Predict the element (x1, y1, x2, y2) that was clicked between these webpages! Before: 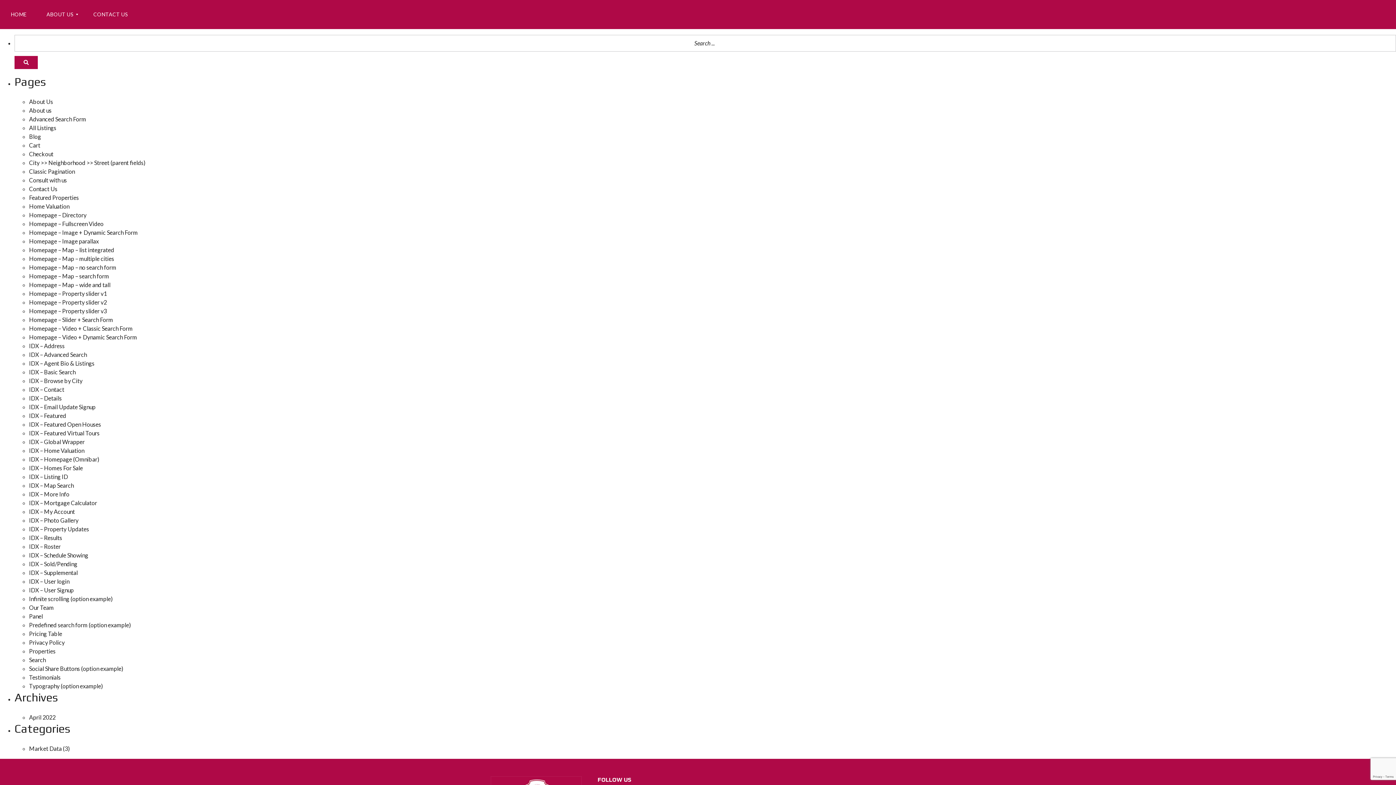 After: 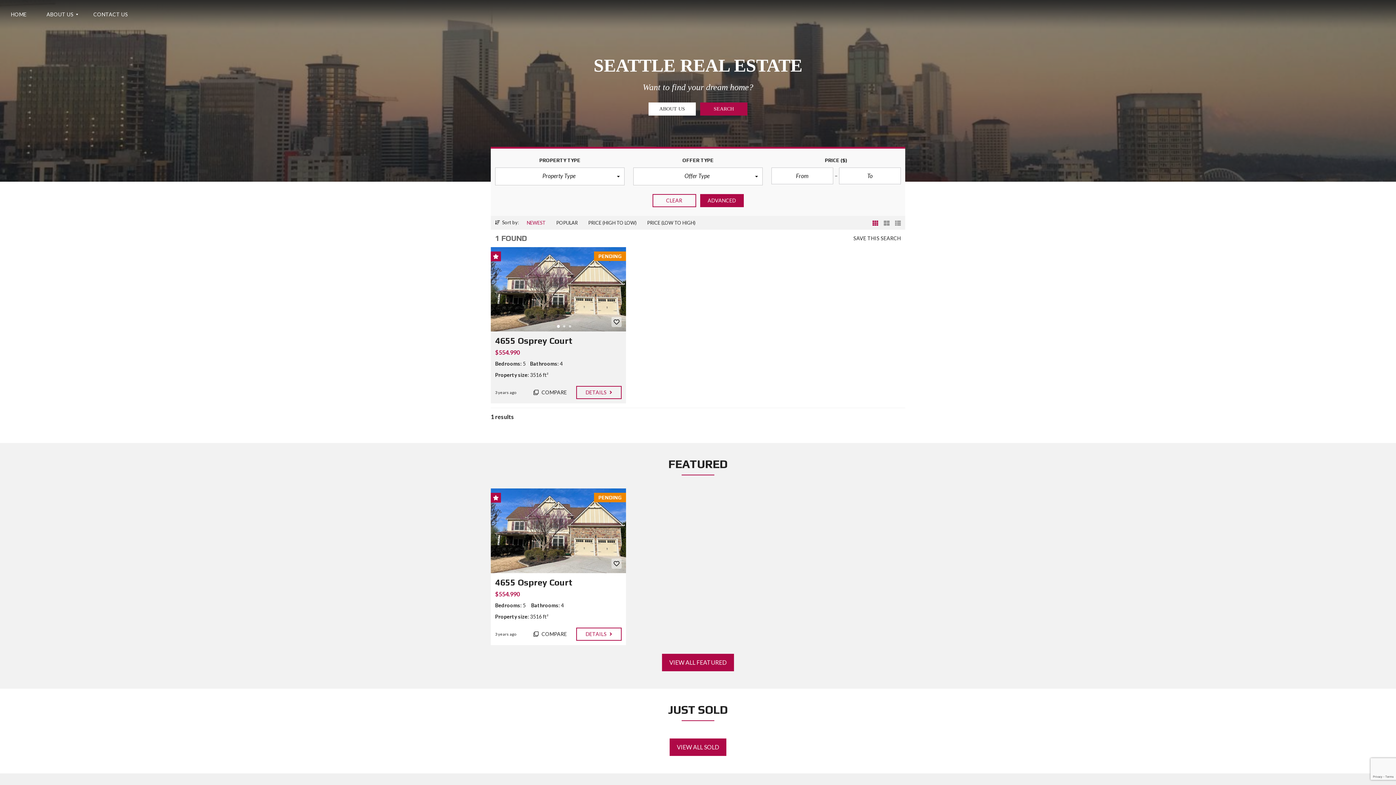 Action: label: Homepage – Image + Dynamic Search Form bbox: (29, 229, 137, 236)